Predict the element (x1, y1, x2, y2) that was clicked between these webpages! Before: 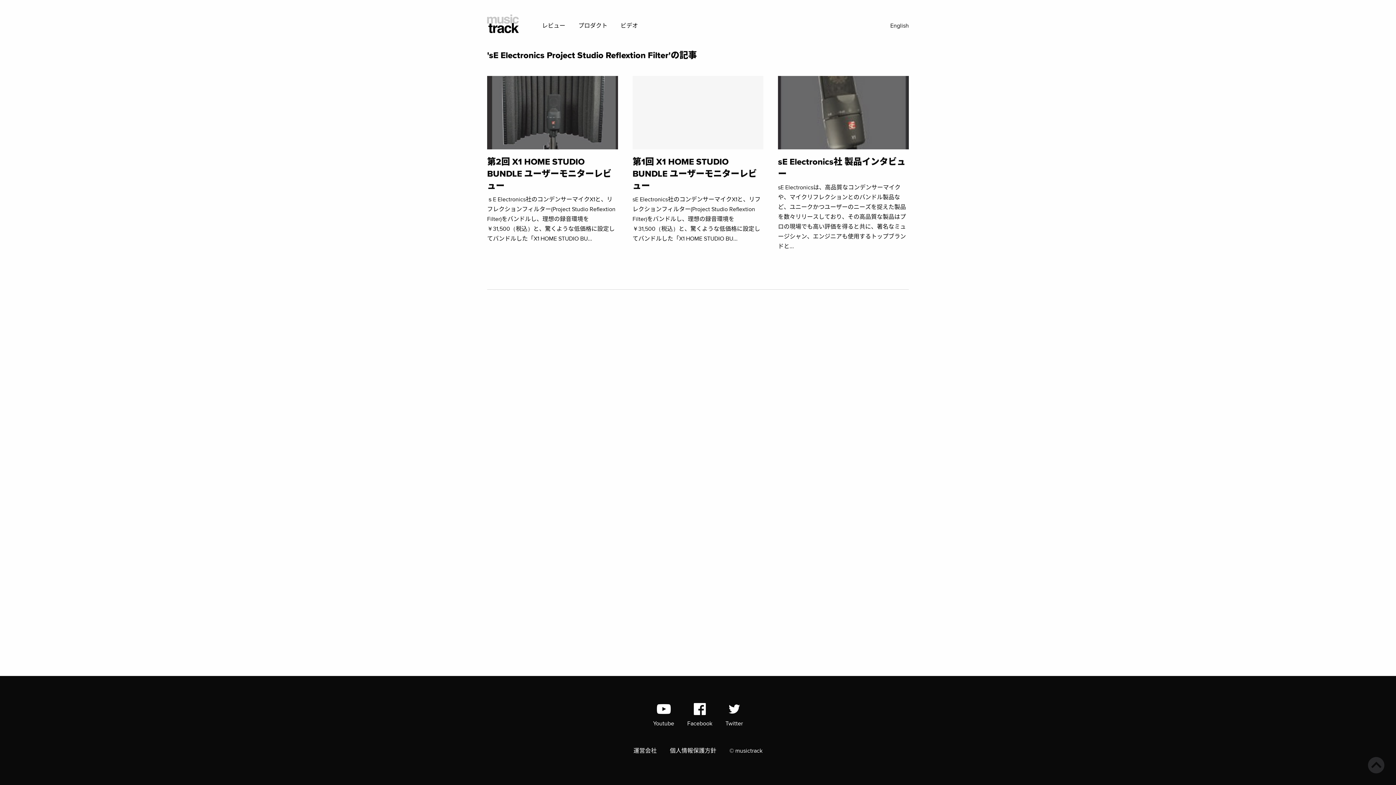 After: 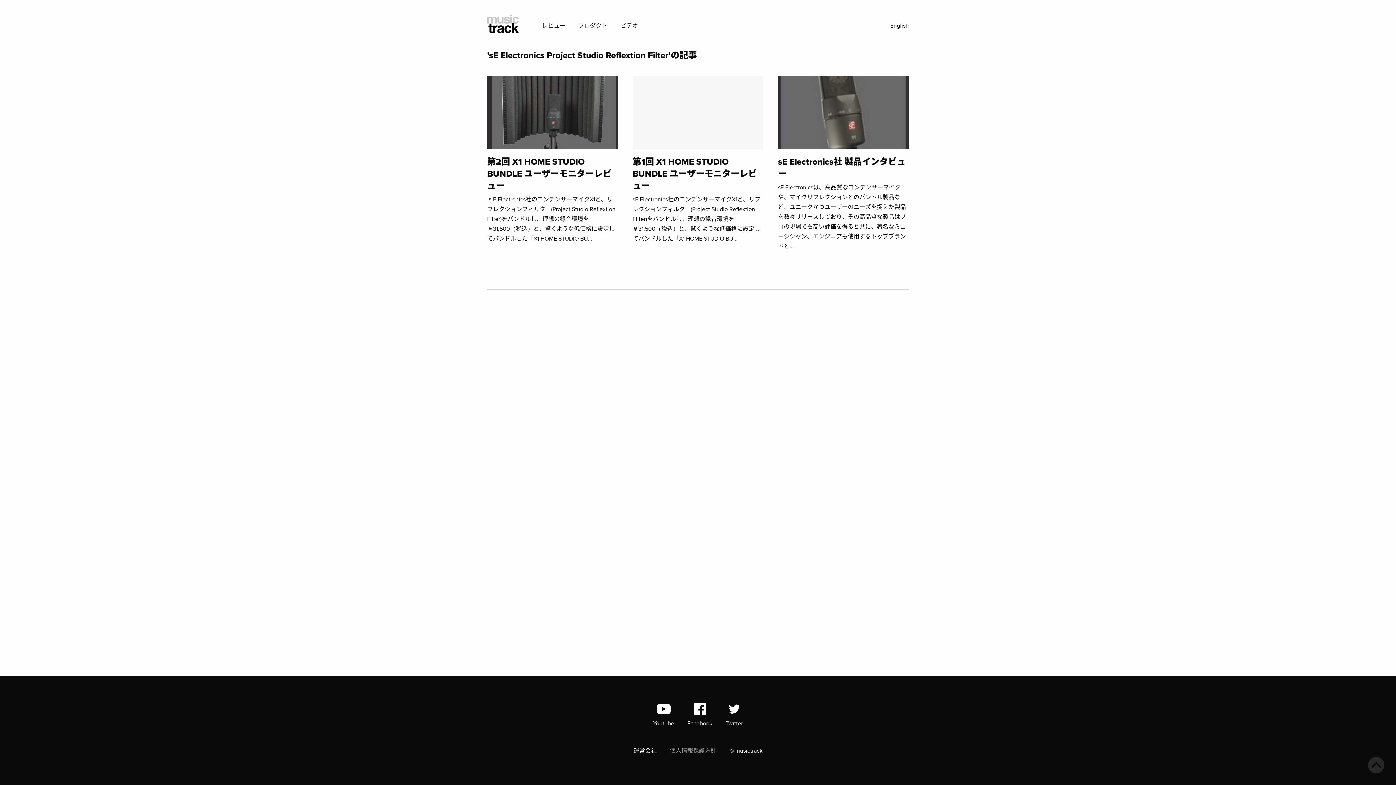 Action: bbox: (670, 747, 716, 754) label: 個人情報保護方針